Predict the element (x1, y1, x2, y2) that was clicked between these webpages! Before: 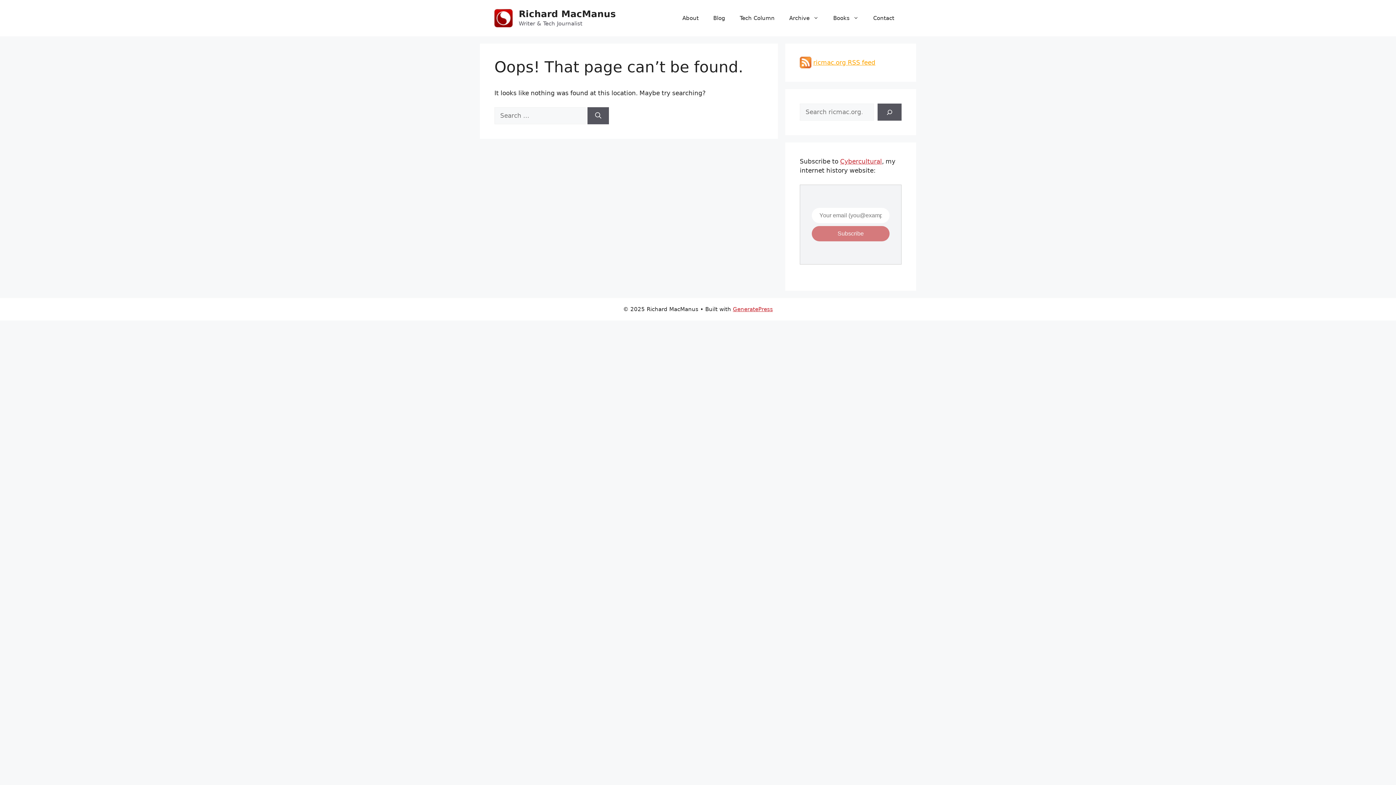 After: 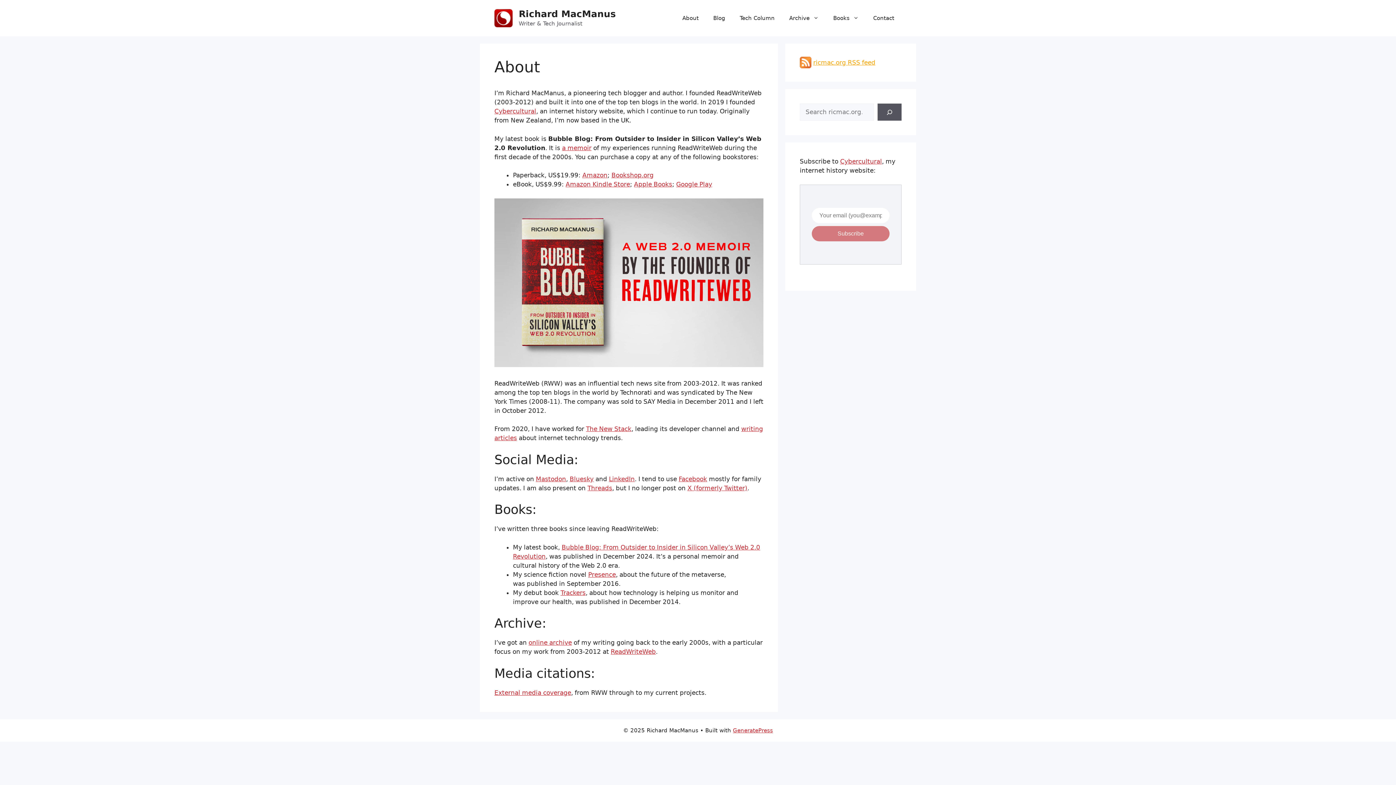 Action: bbox: (494, 14, 512, 21)